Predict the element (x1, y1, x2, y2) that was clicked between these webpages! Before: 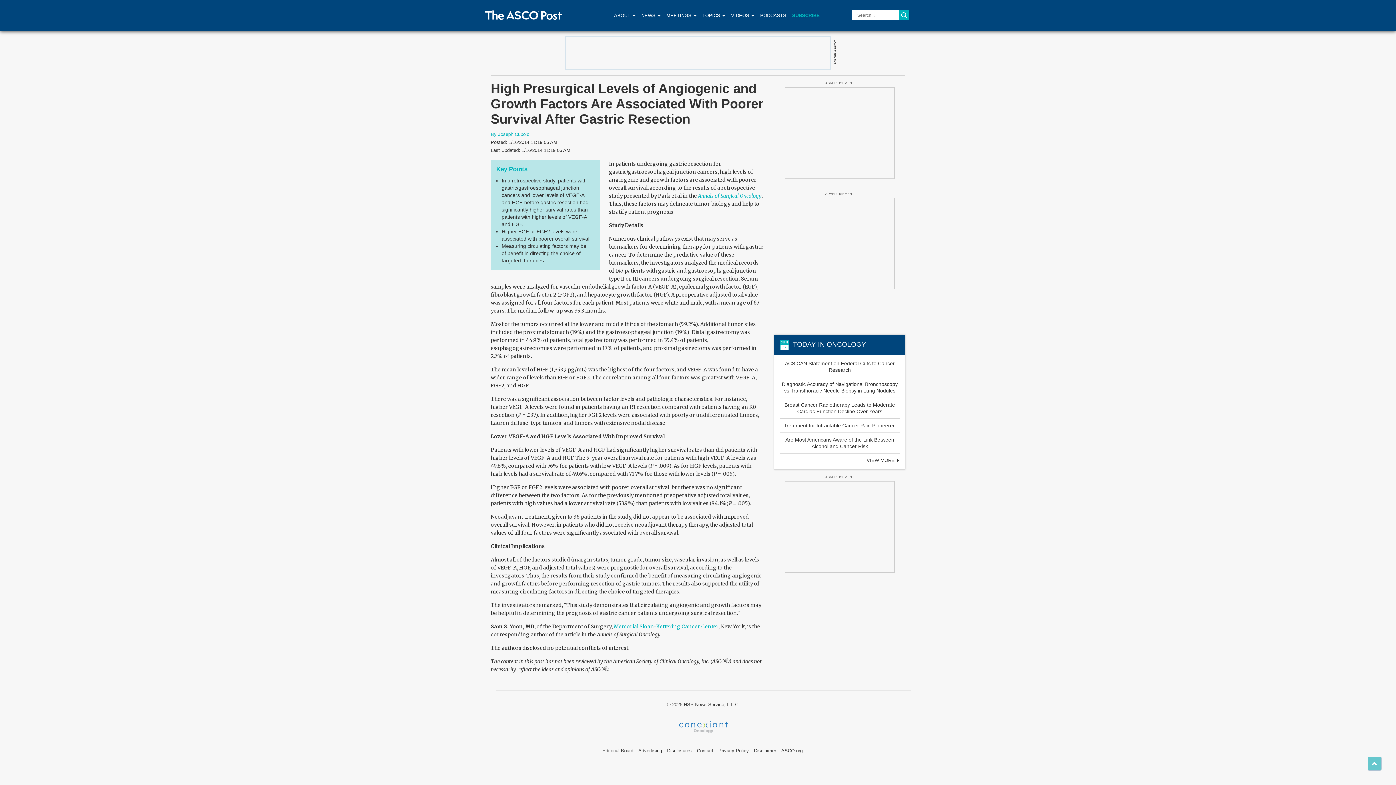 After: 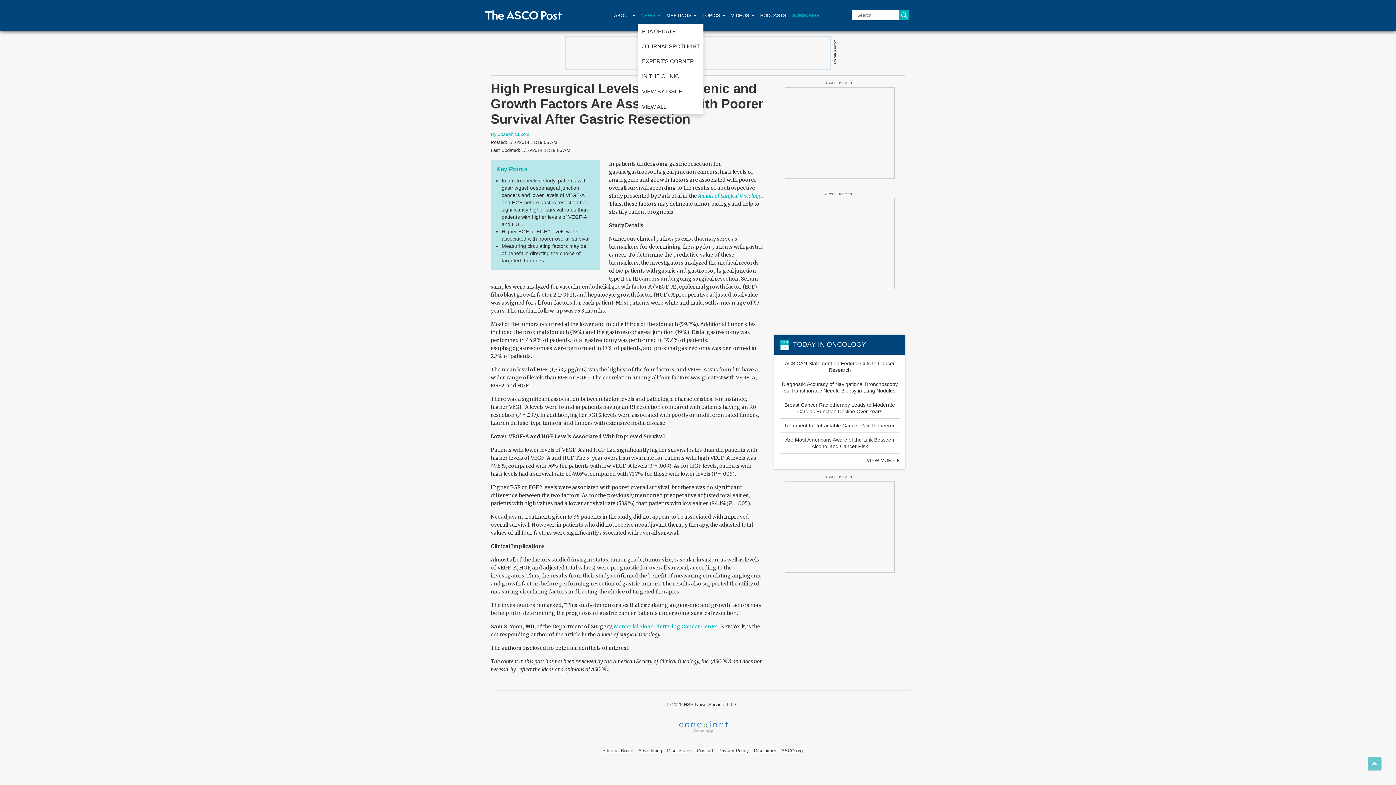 Action: label: NEWS  bbox: (638, 7, 663, 24)